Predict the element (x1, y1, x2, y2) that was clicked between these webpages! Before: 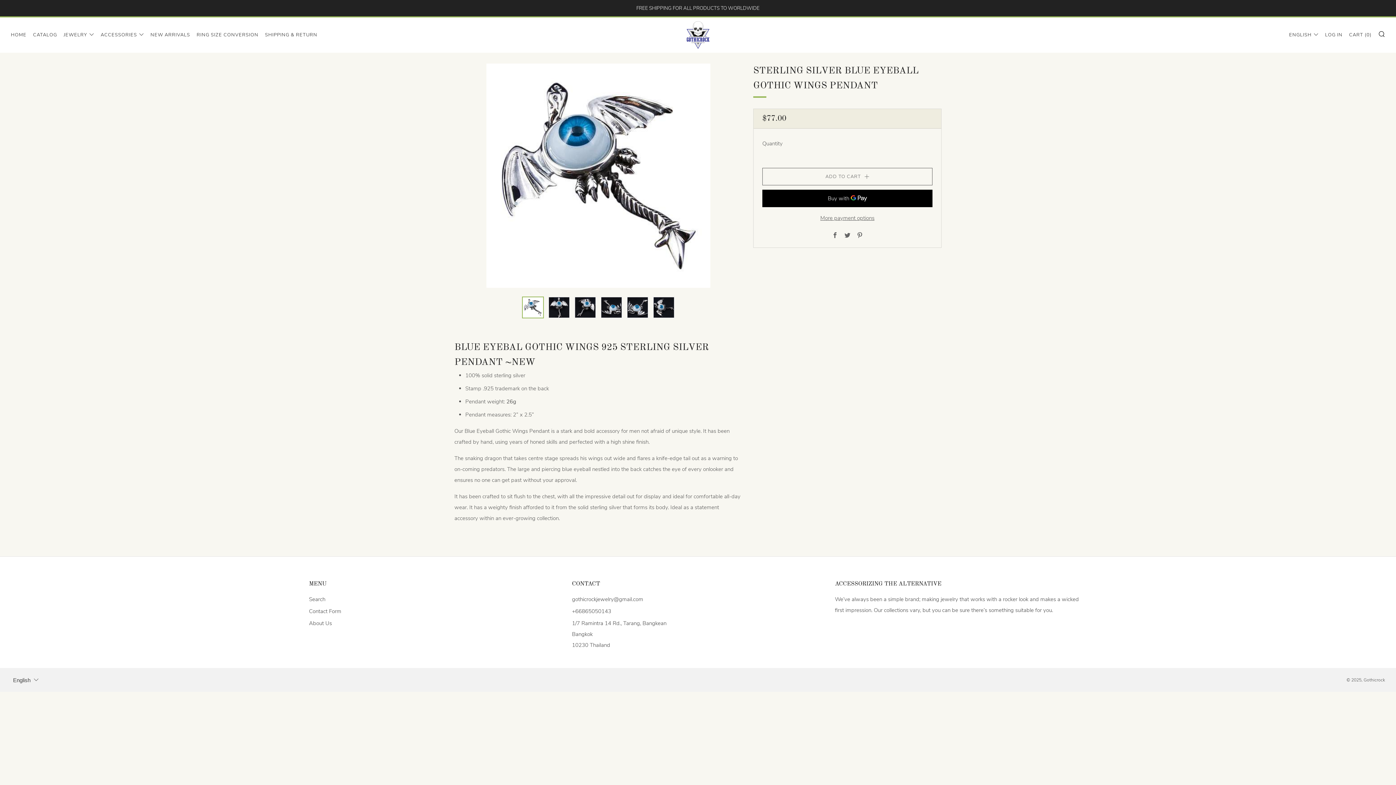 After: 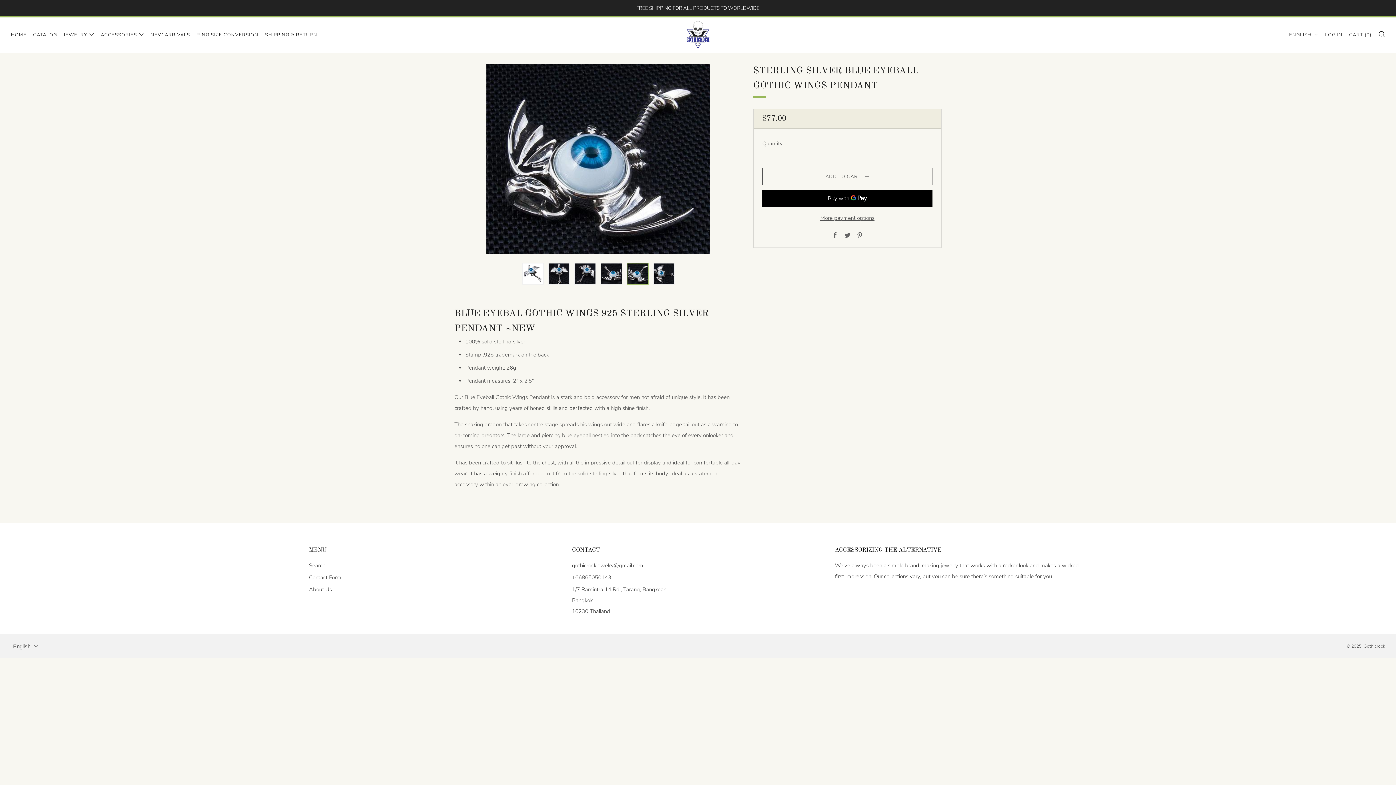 Action: bbox: (626, 296, 648, 318) label: 5 of 6